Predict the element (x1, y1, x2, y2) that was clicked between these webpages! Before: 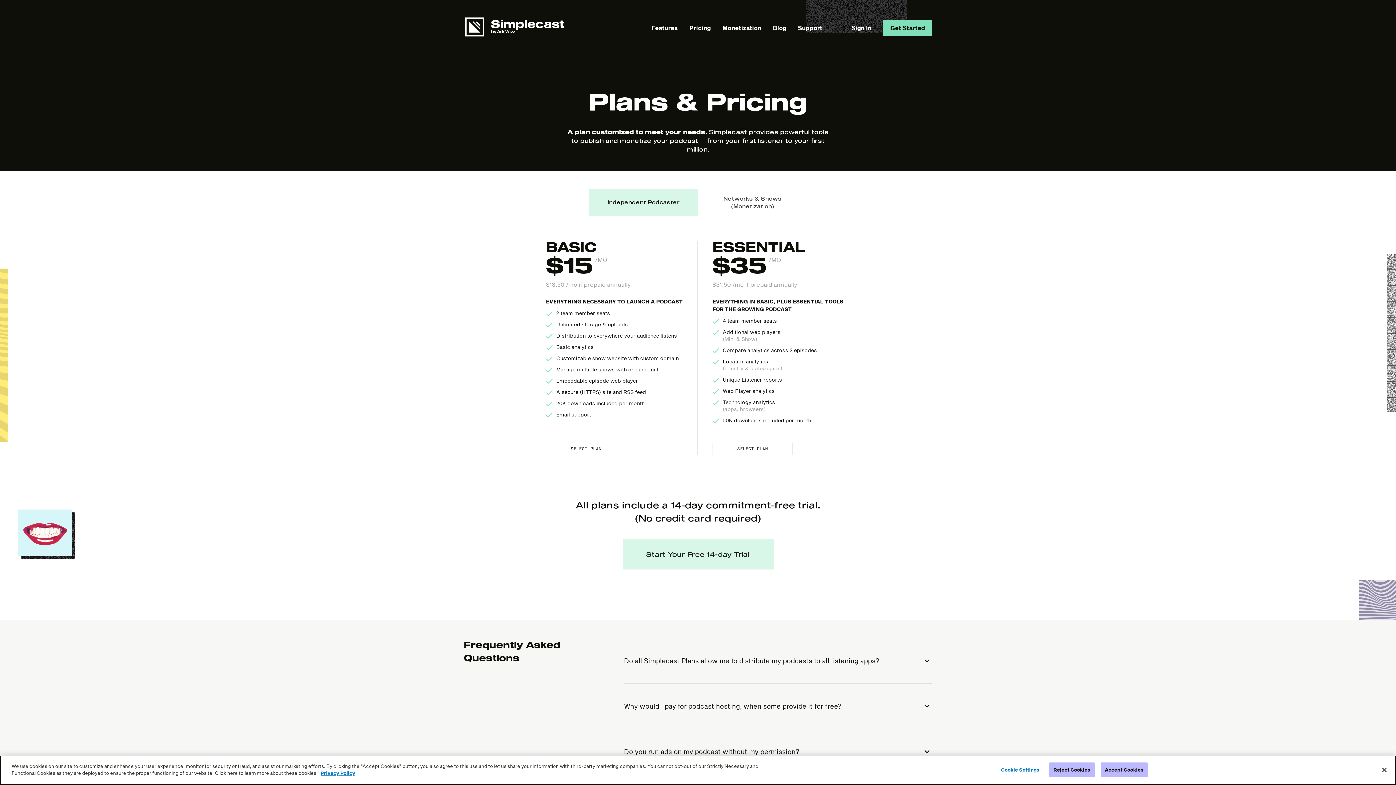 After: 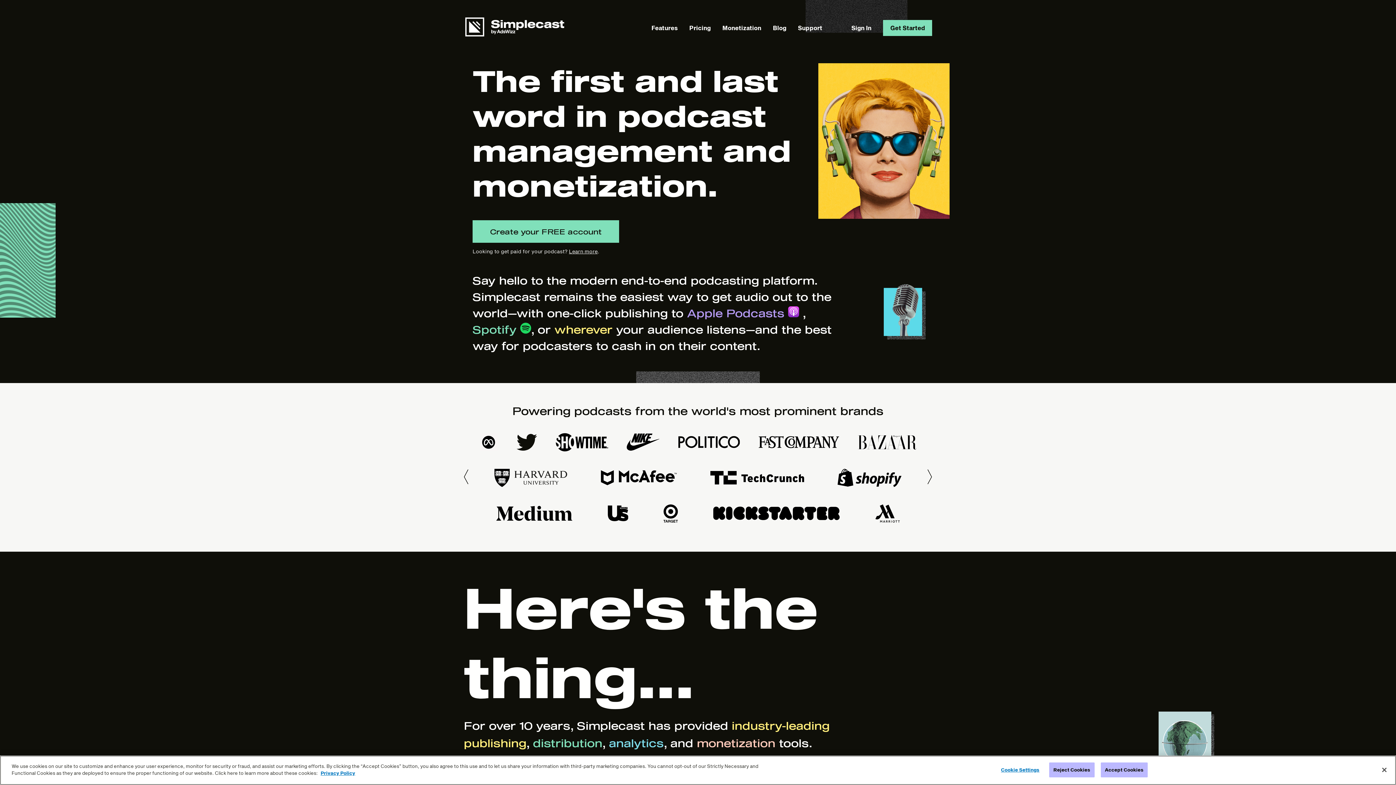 Action: bbox: (464, 31, 565, 38)